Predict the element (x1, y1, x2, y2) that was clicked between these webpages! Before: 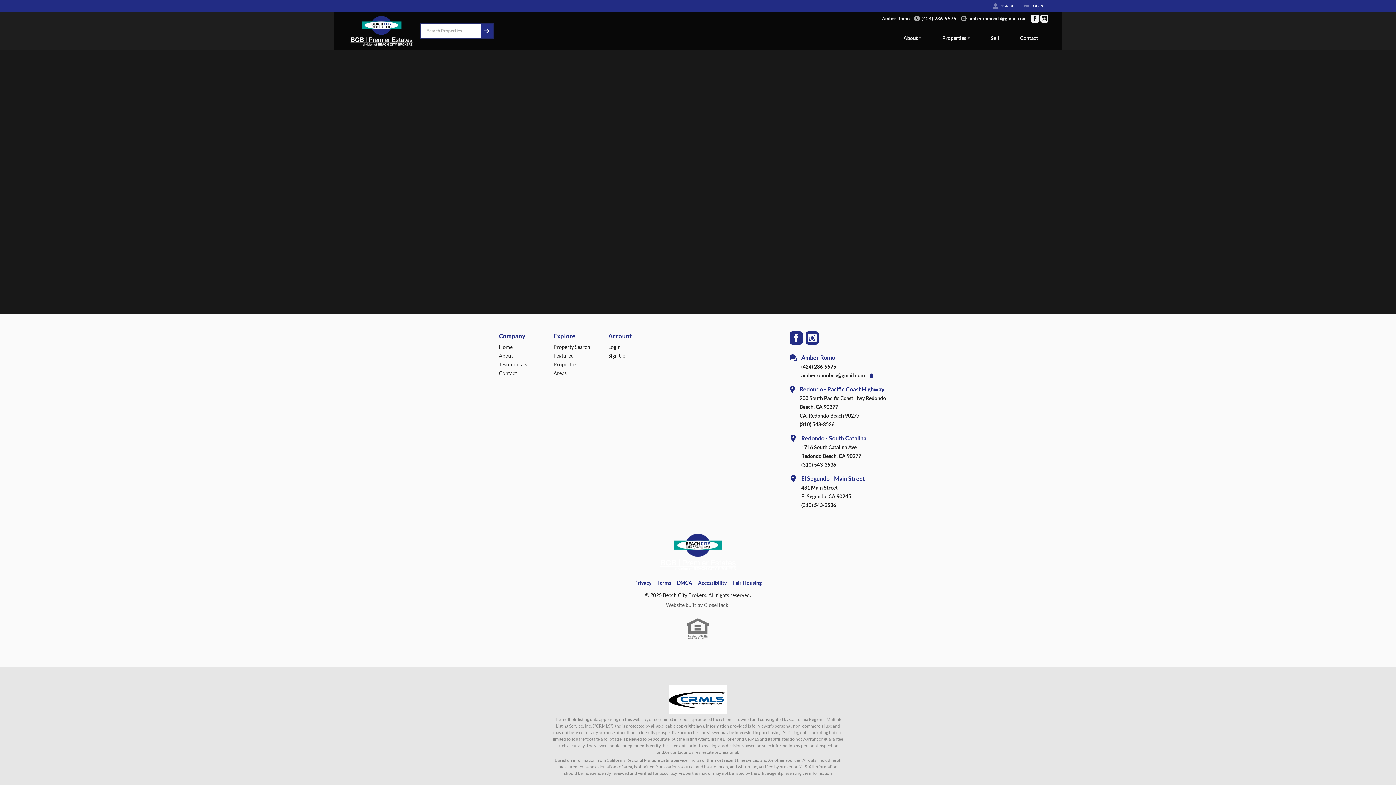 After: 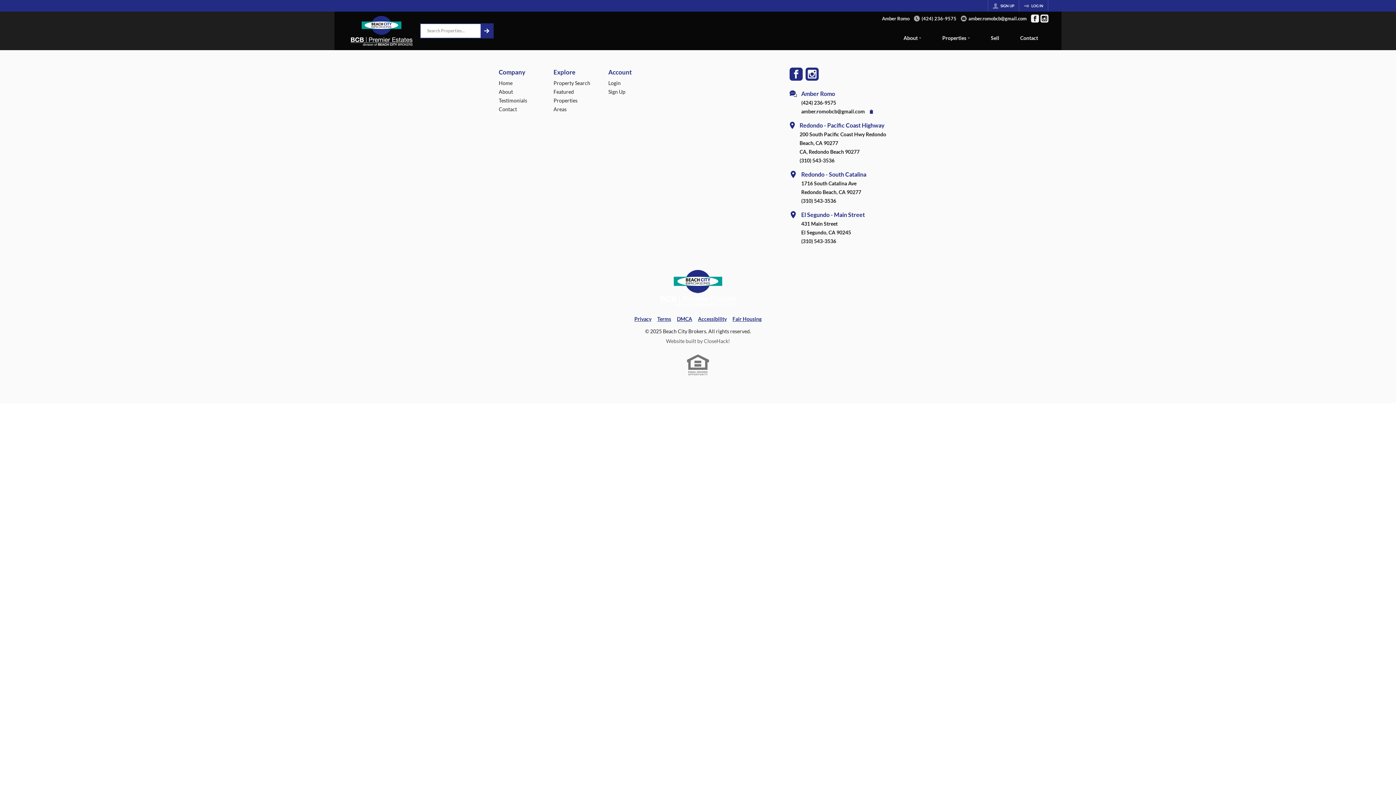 Action: bbox: (980, 27, 1009, 50) label: Sell